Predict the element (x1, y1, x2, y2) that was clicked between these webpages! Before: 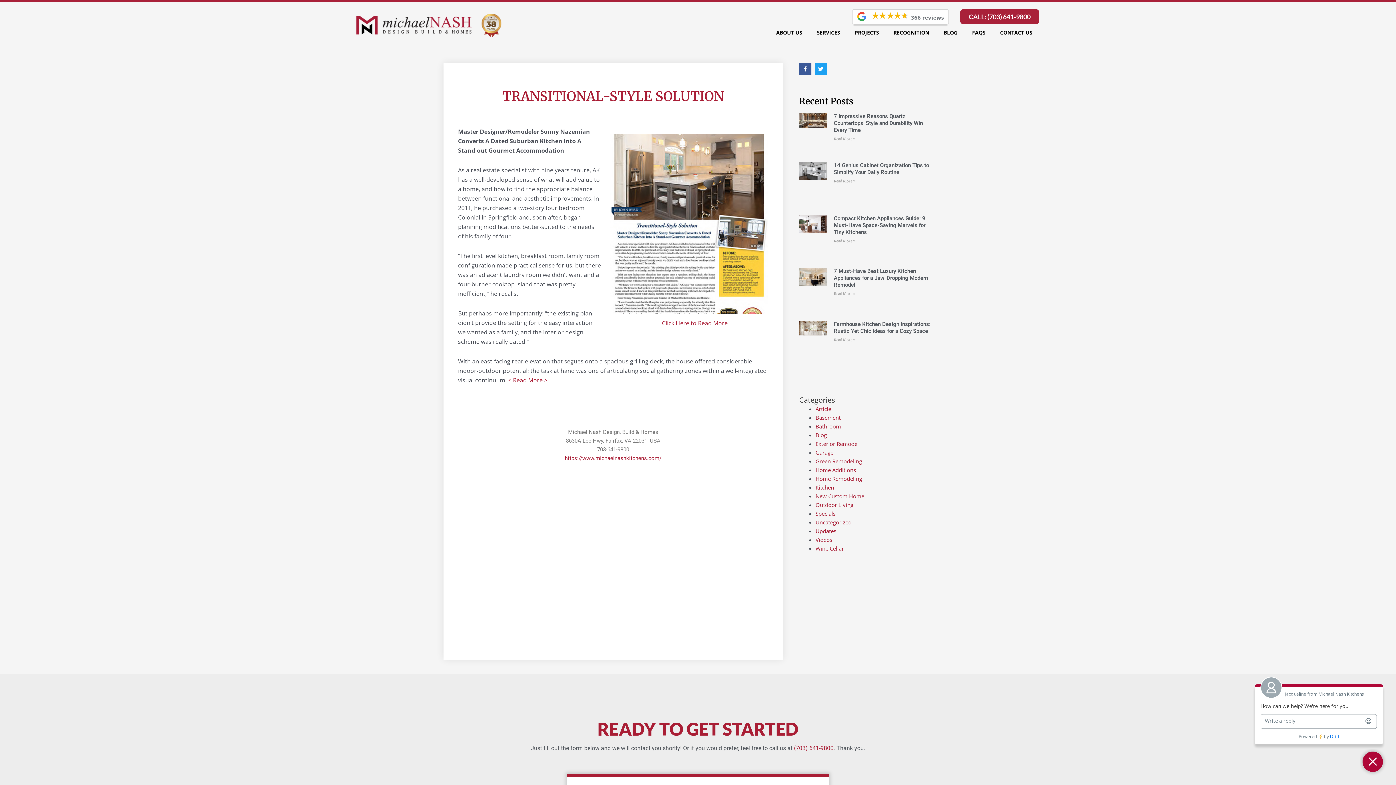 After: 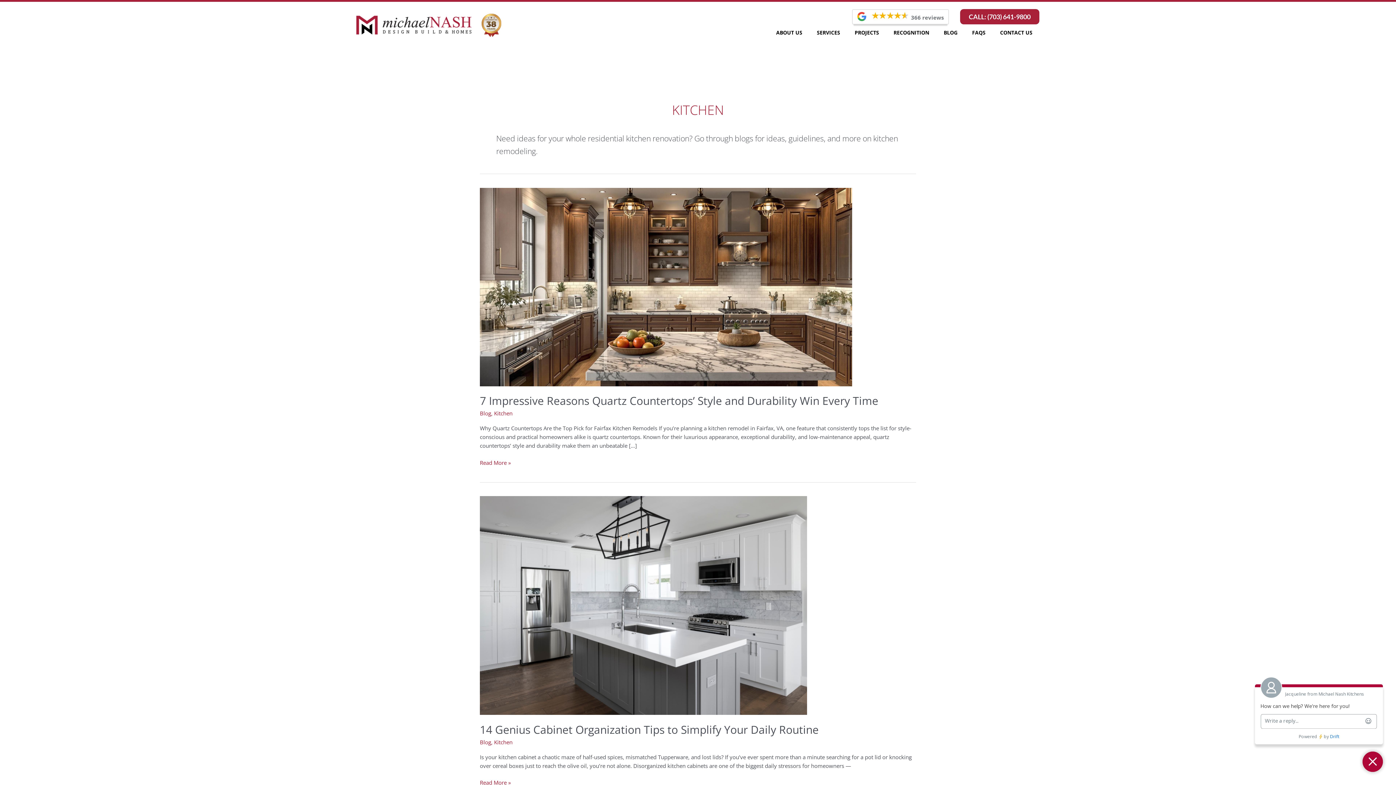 Action: bbox: (815, 483, 834, 491) label: Kitchen